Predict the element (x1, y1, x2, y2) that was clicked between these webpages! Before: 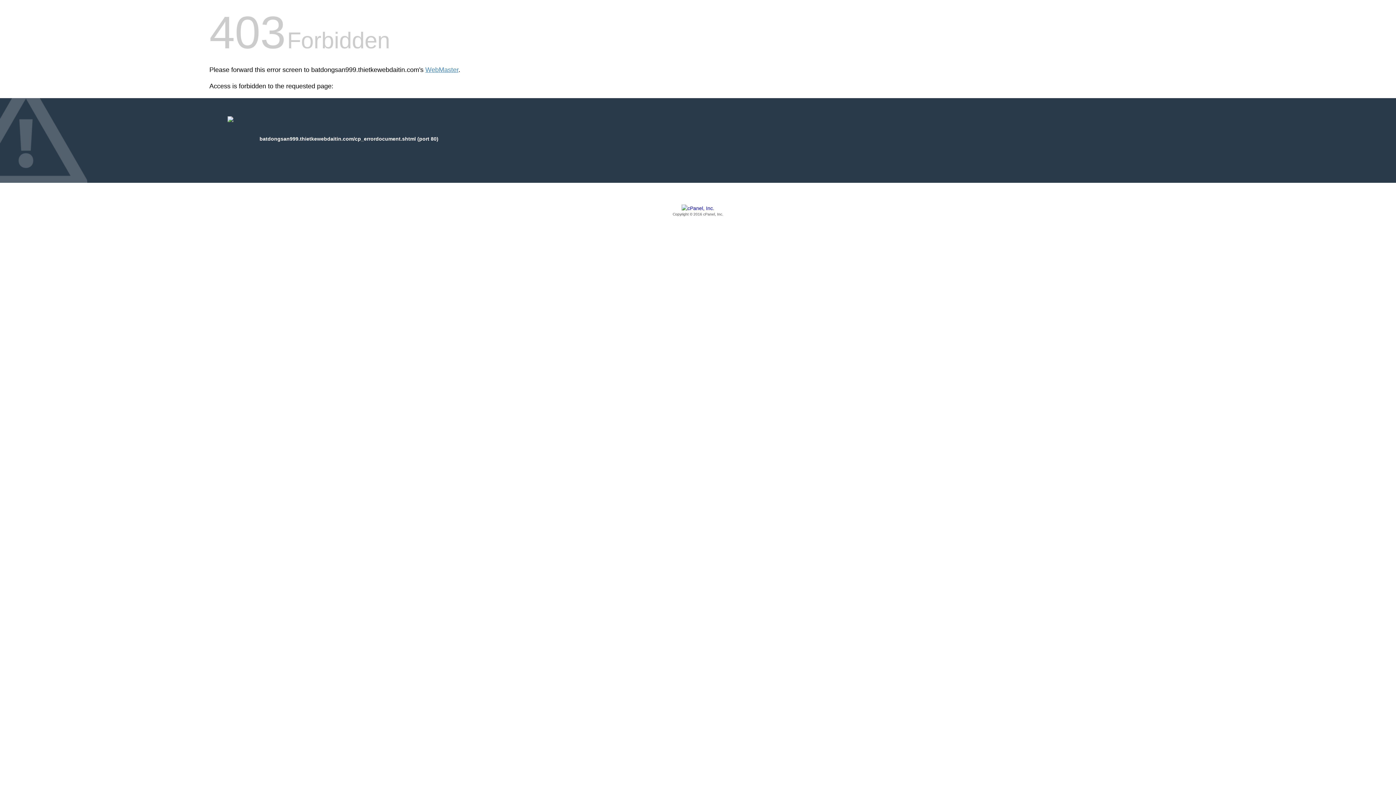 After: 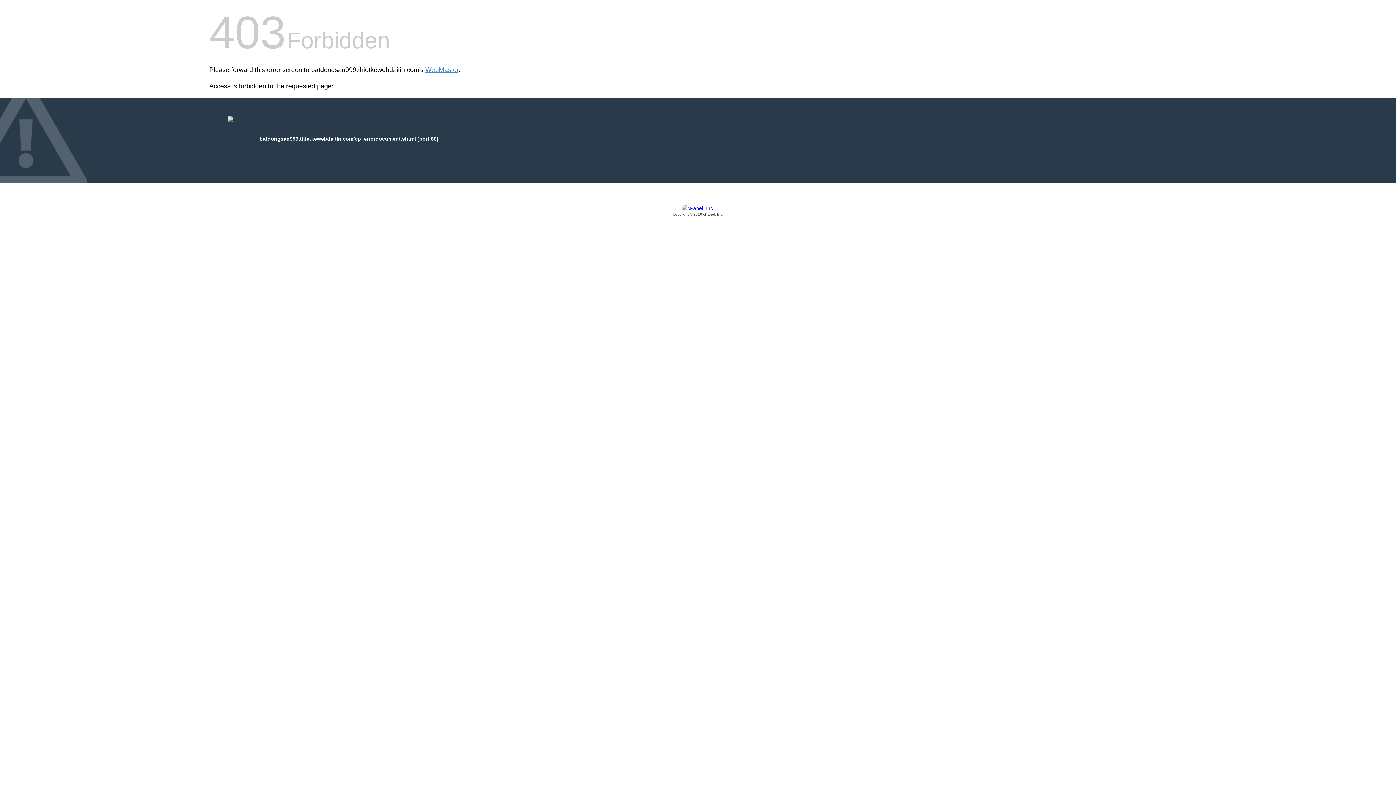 Action: label: Copyright © 2016 cPanel, Inc. bbox: (209, 205, 1186, 217)